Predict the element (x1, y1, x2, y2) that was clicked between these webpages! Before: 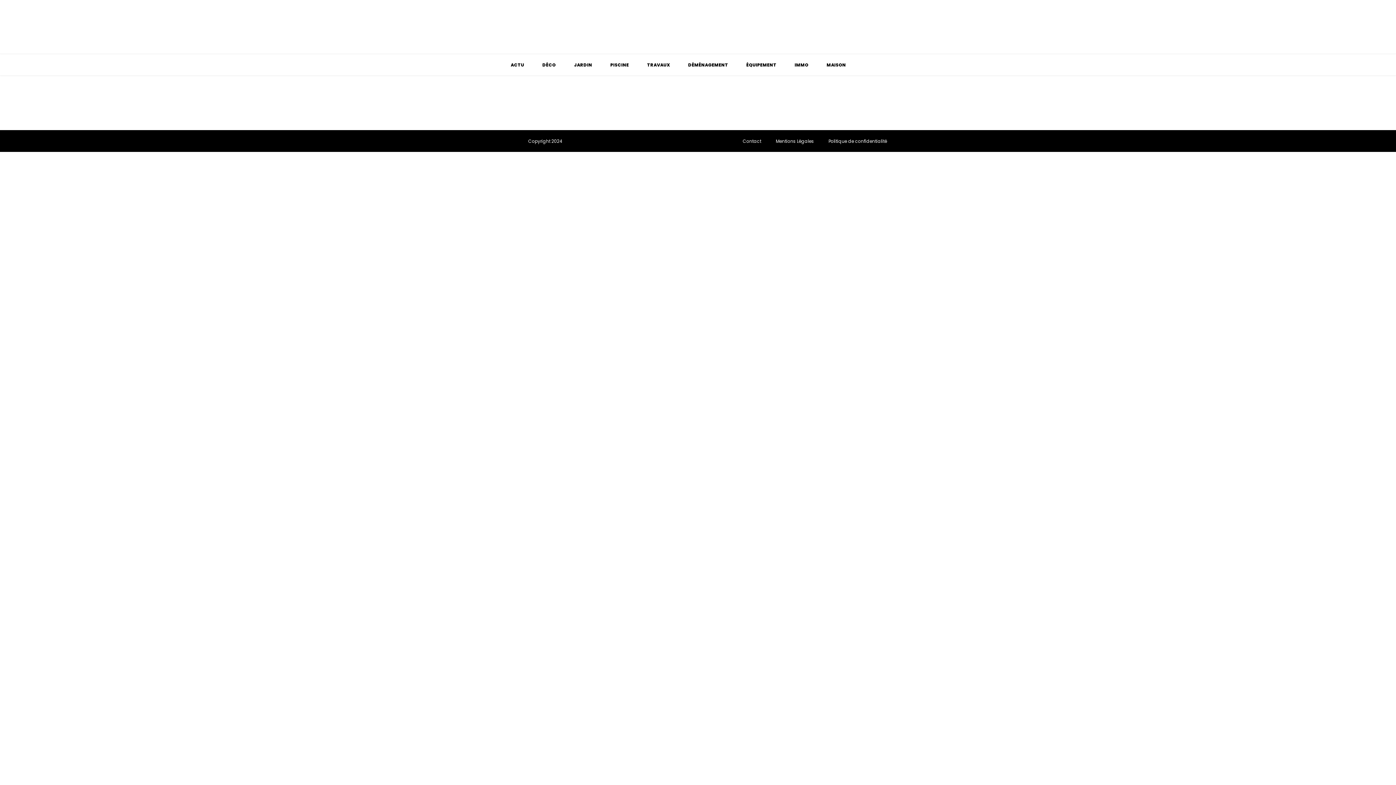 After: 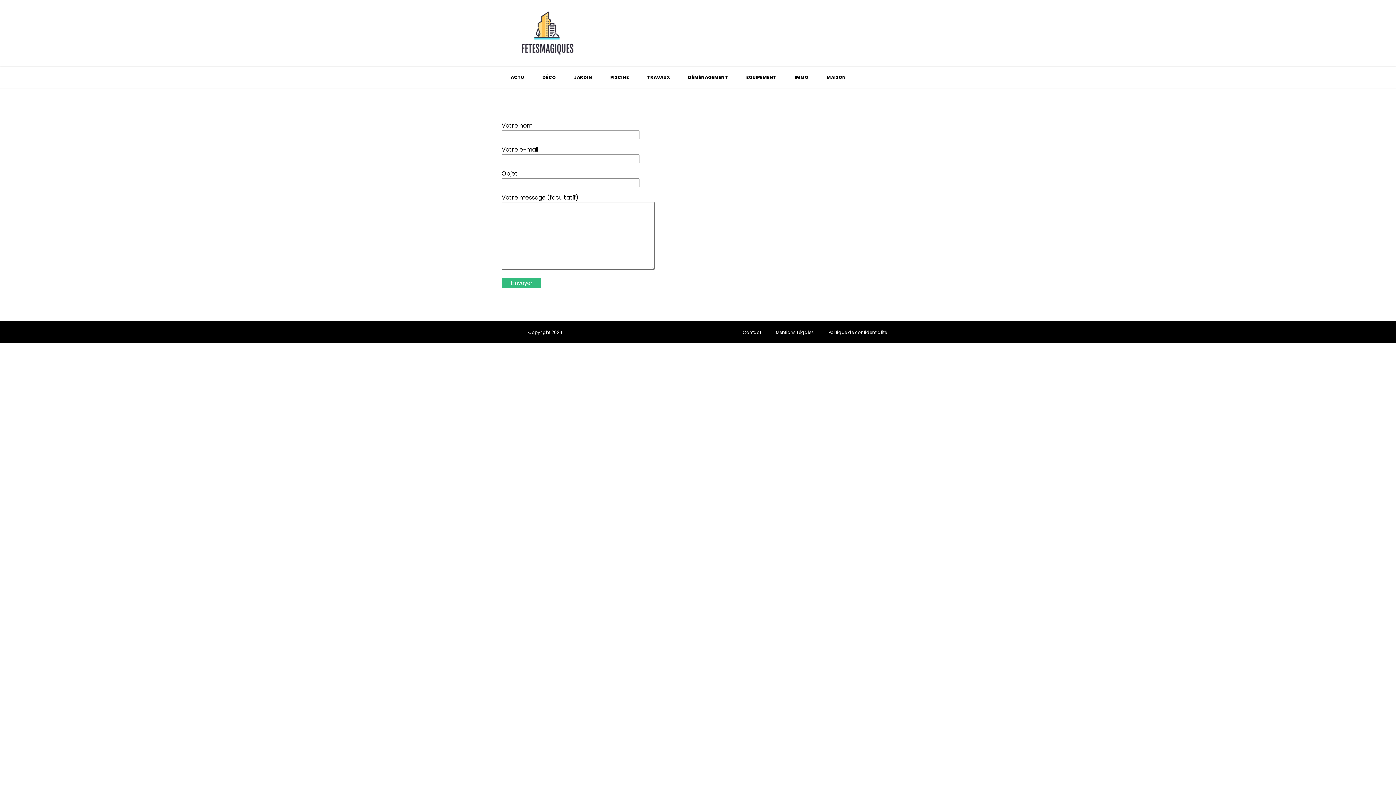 Action: bbox: (735, 137, 768, 144) label: Contact